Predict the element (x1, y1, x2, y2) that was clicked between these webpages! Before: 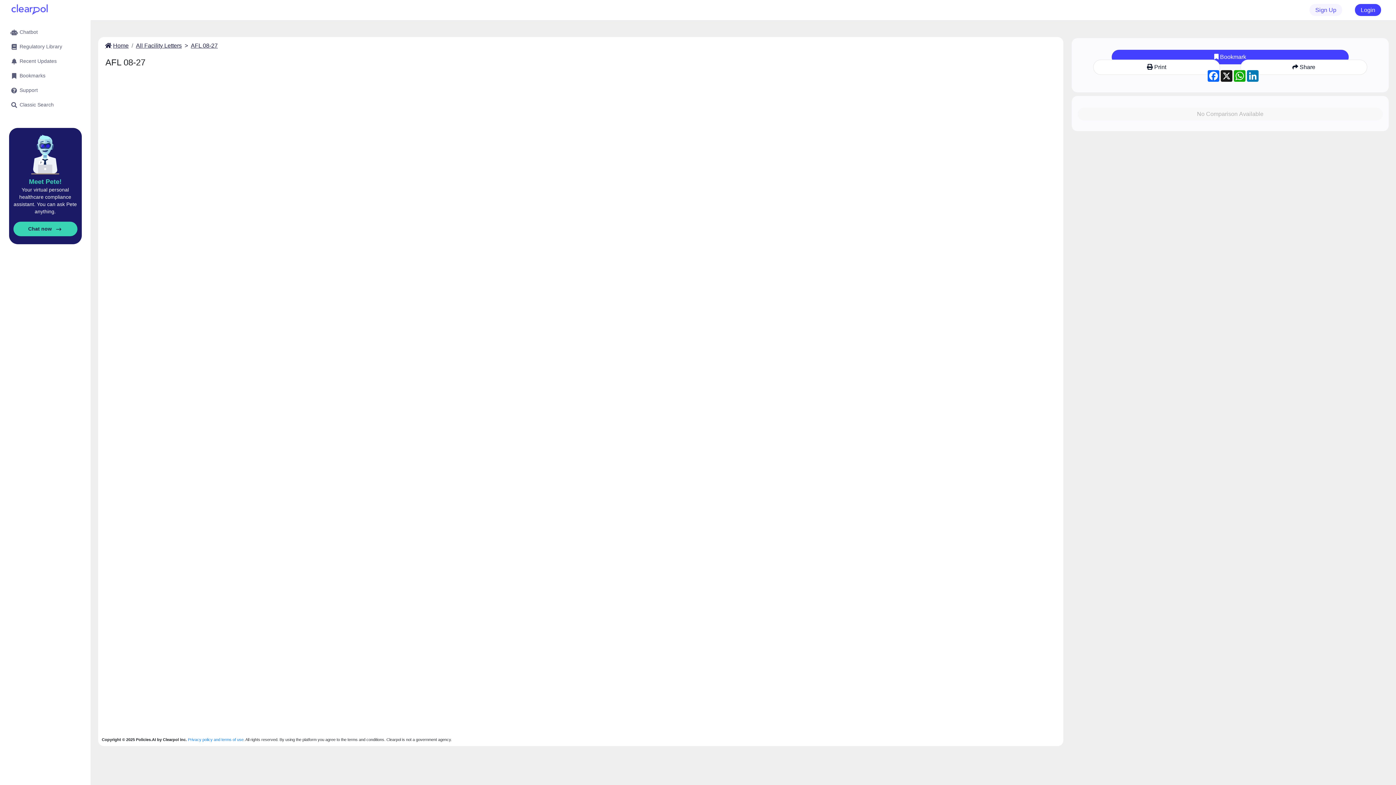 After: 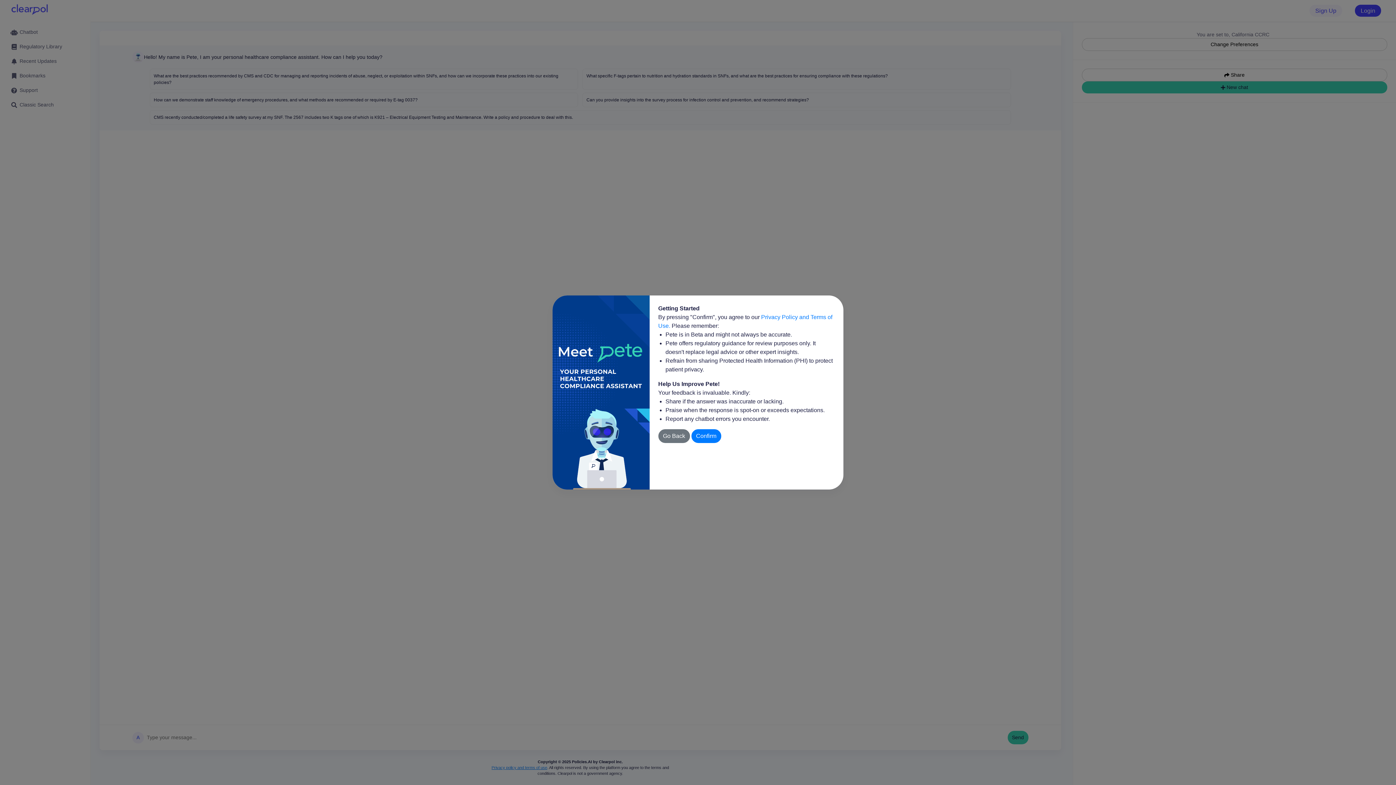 Action: bbox: (2, 26, 87, 38) label: Chatbot